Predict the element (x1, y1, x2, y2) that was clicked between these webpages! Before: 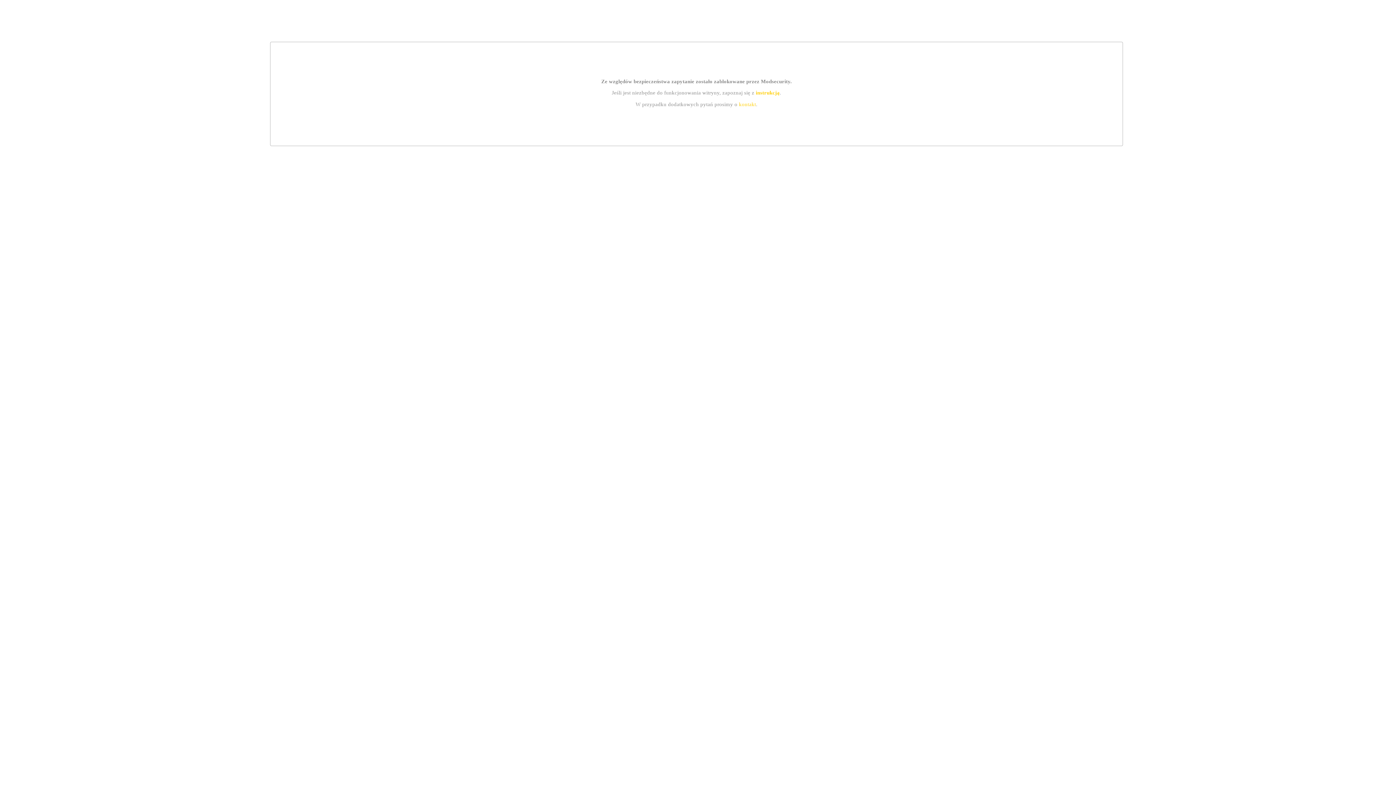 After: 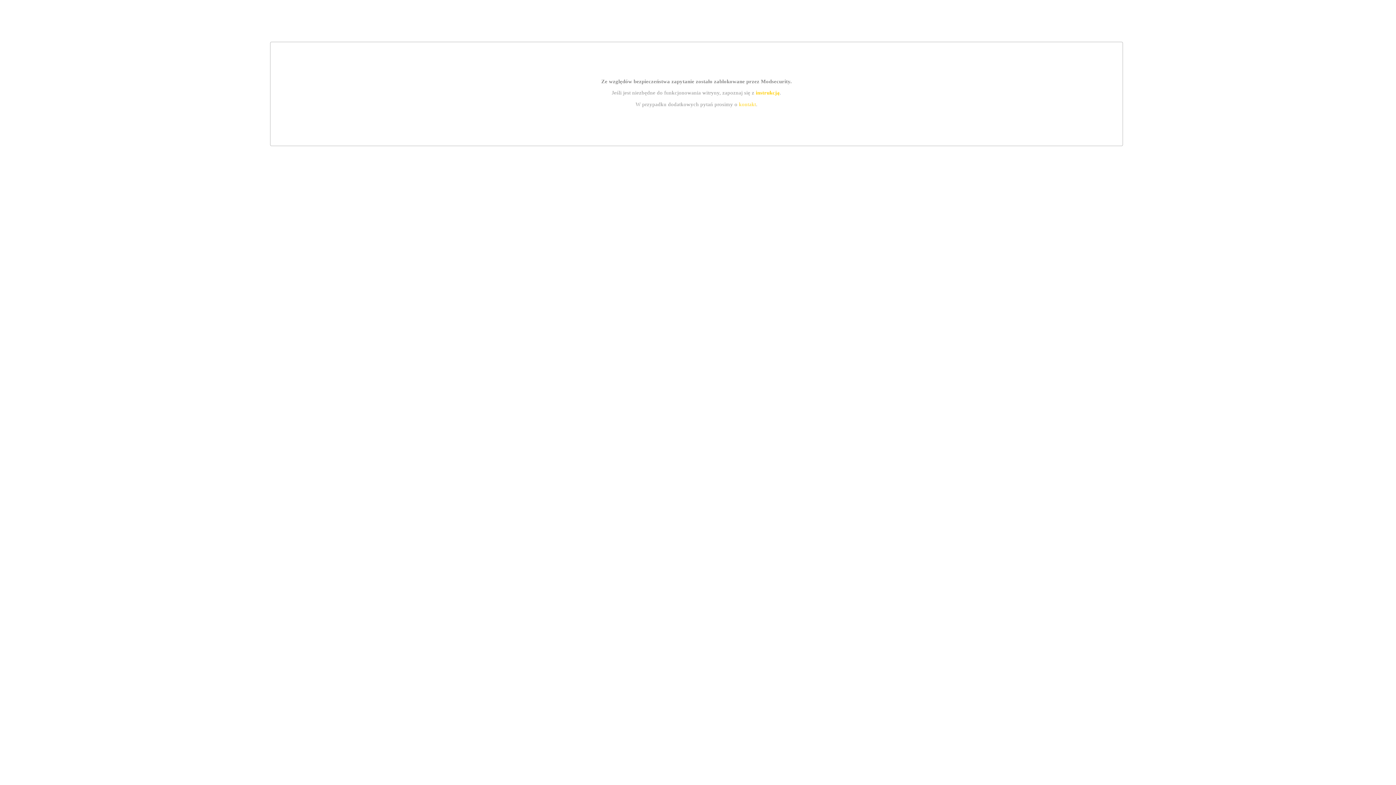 Action: label: instrukcją bbox: (755, 89, 779, 95)